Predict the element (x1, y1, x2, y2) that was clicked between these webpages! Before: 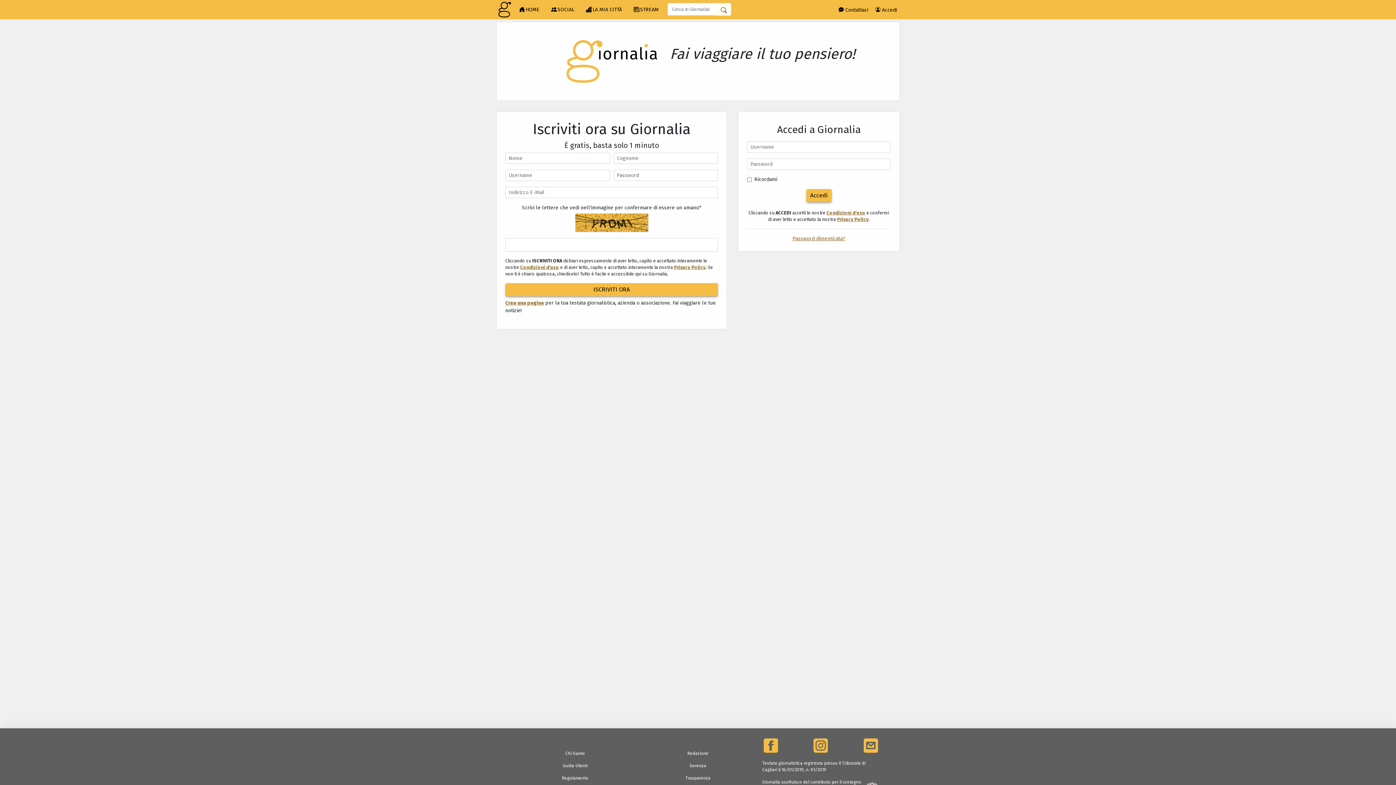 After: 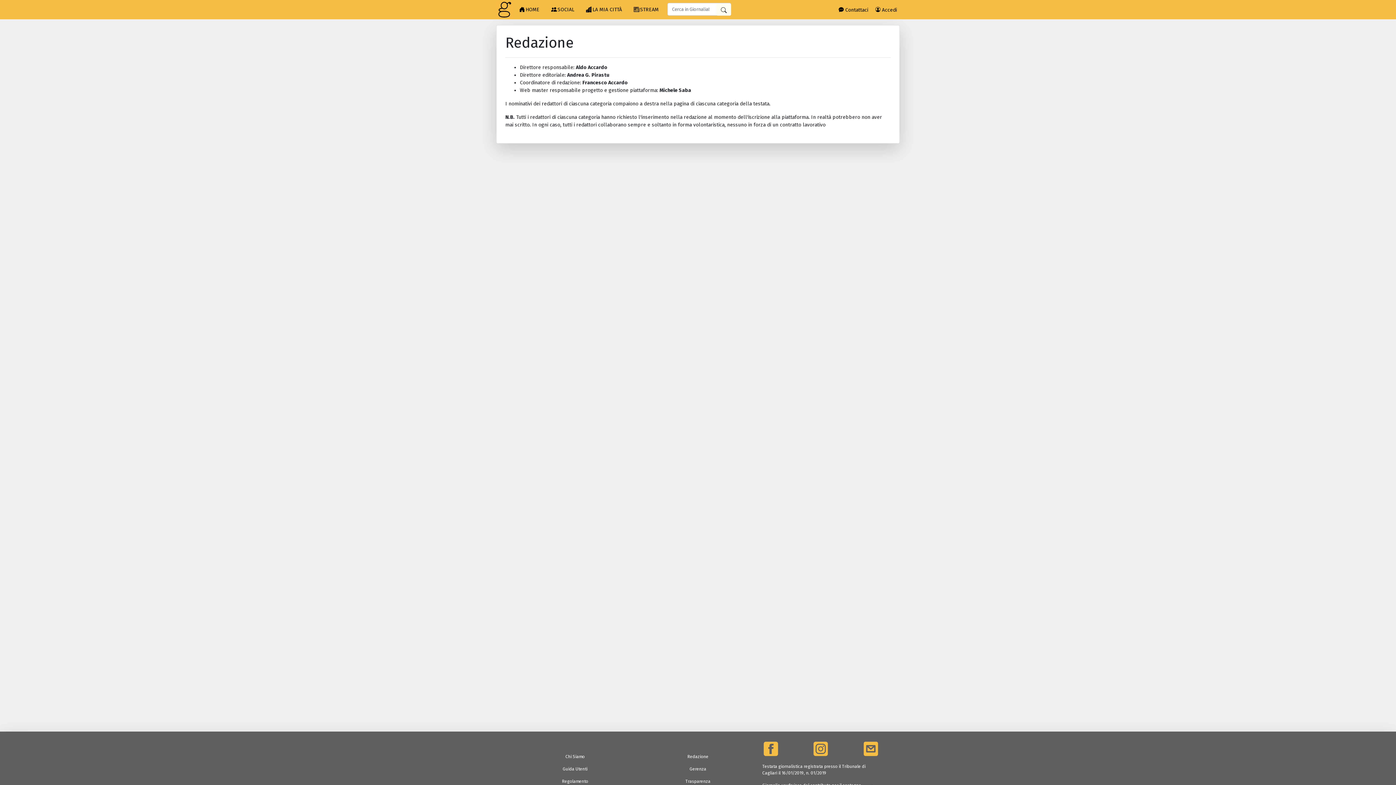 Action: bbox: (636, 747, 759, 759) label: Redazione